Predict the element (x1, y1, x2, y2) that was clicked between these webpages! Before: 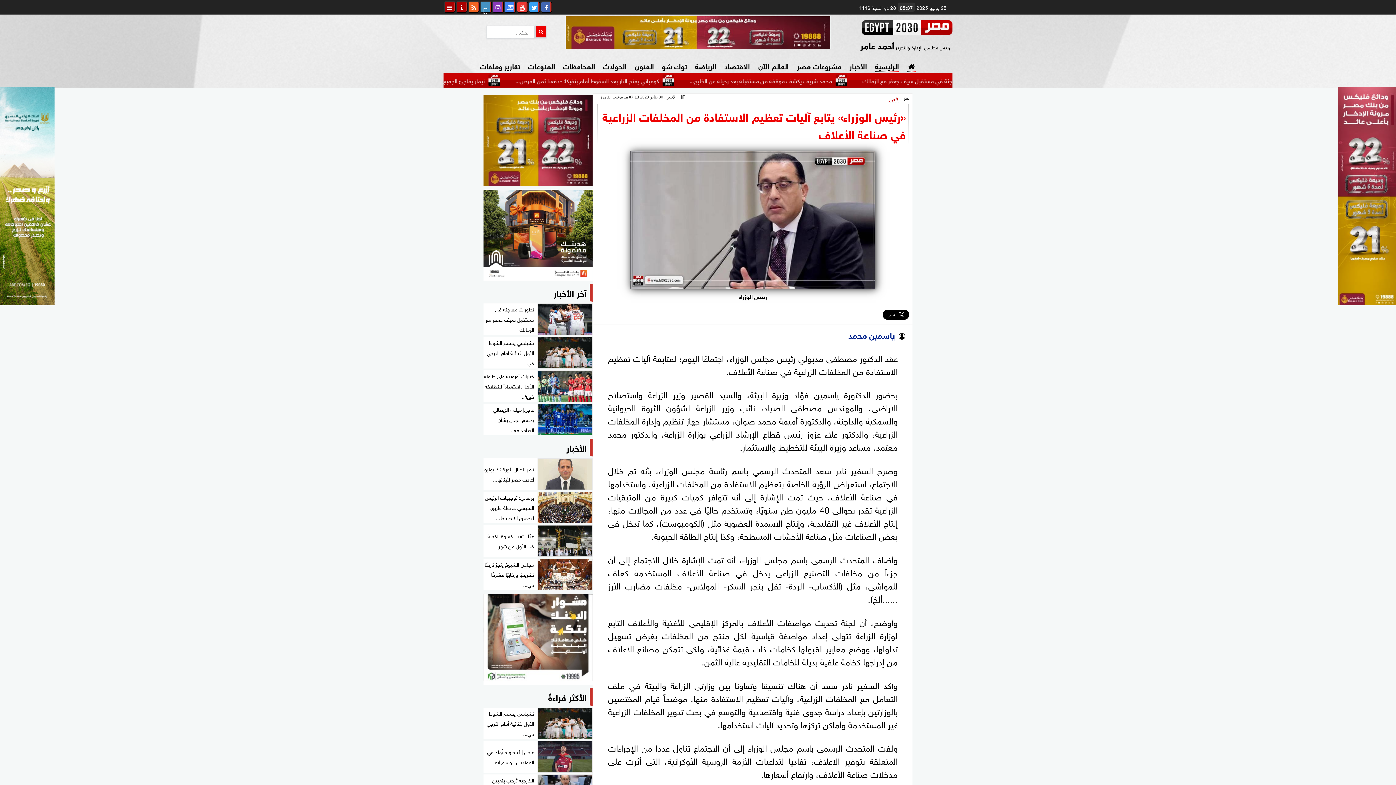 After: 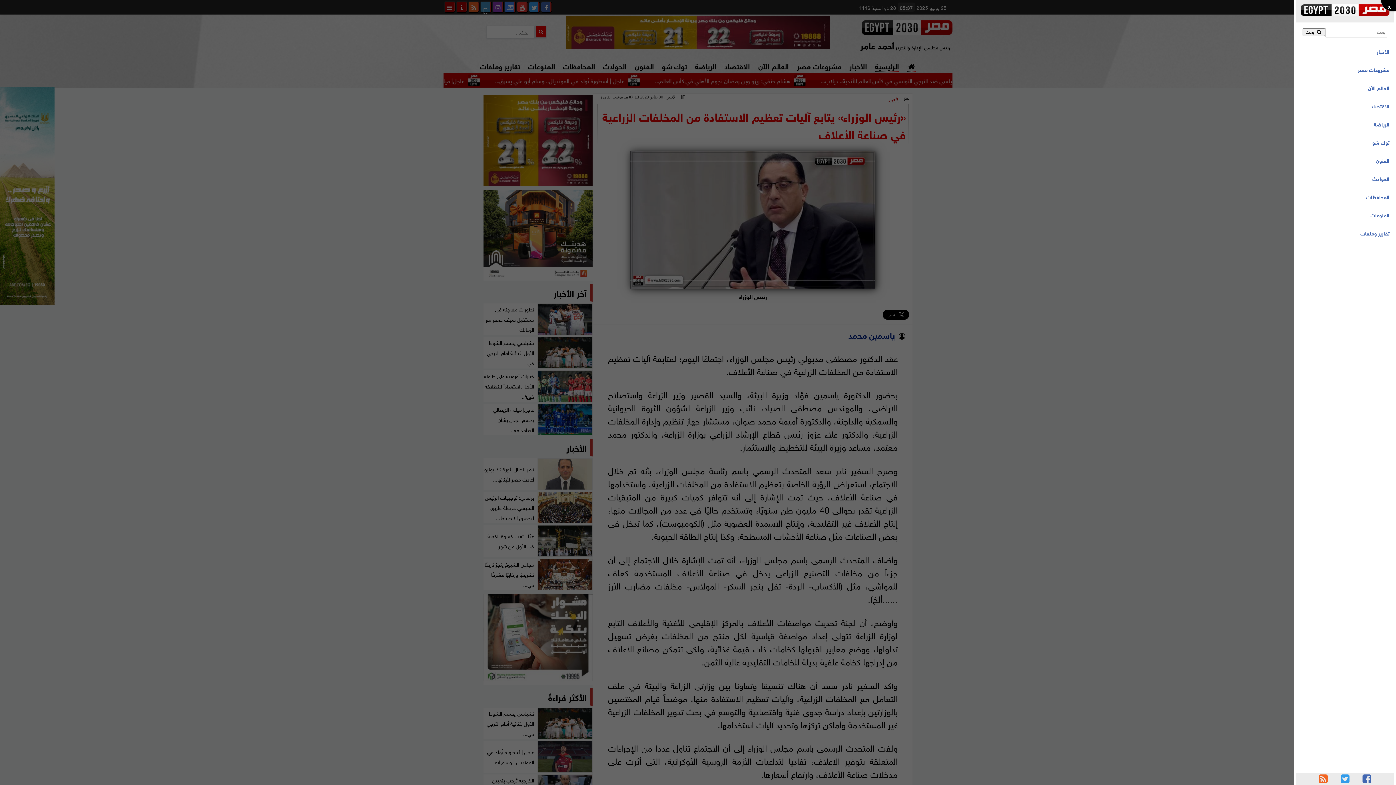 Action: bbox: (443, 1, 455, 12)